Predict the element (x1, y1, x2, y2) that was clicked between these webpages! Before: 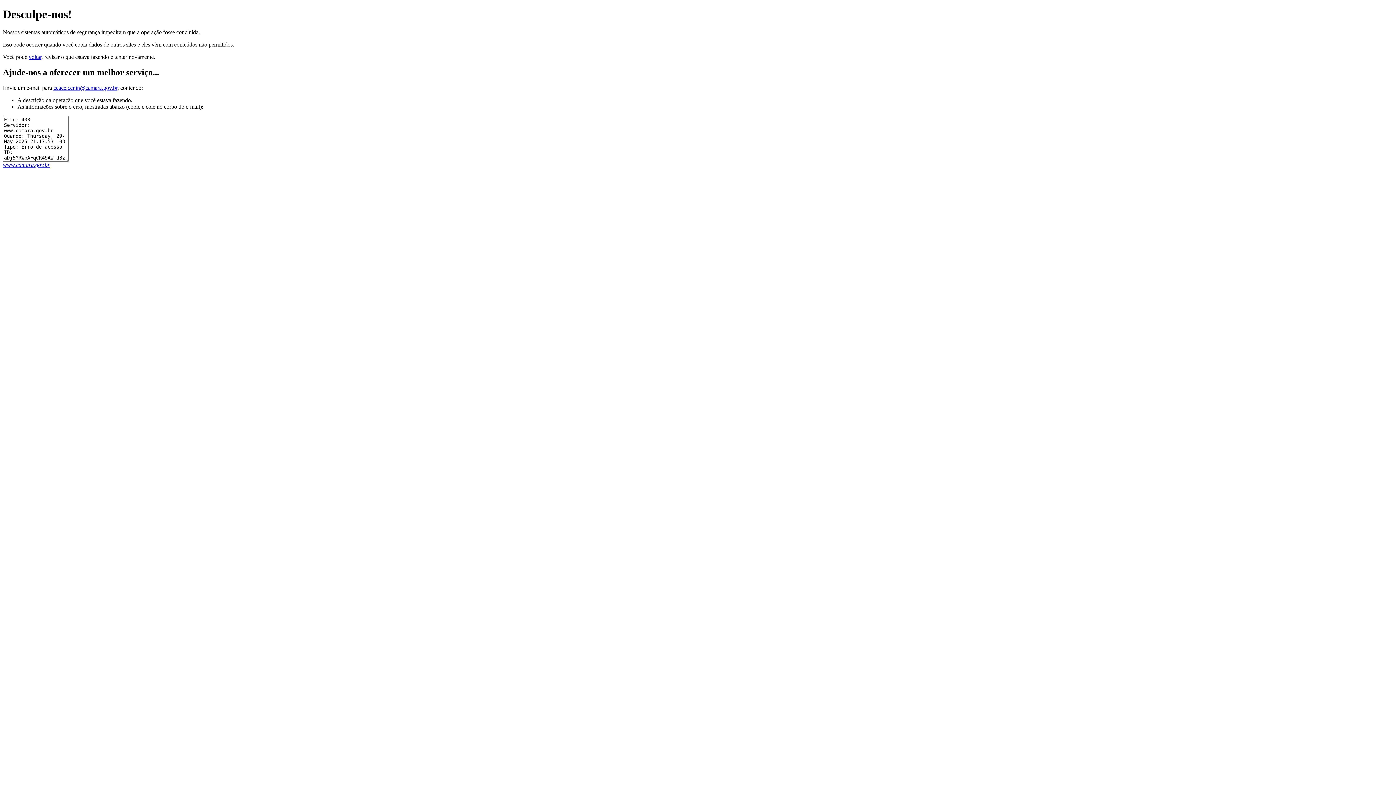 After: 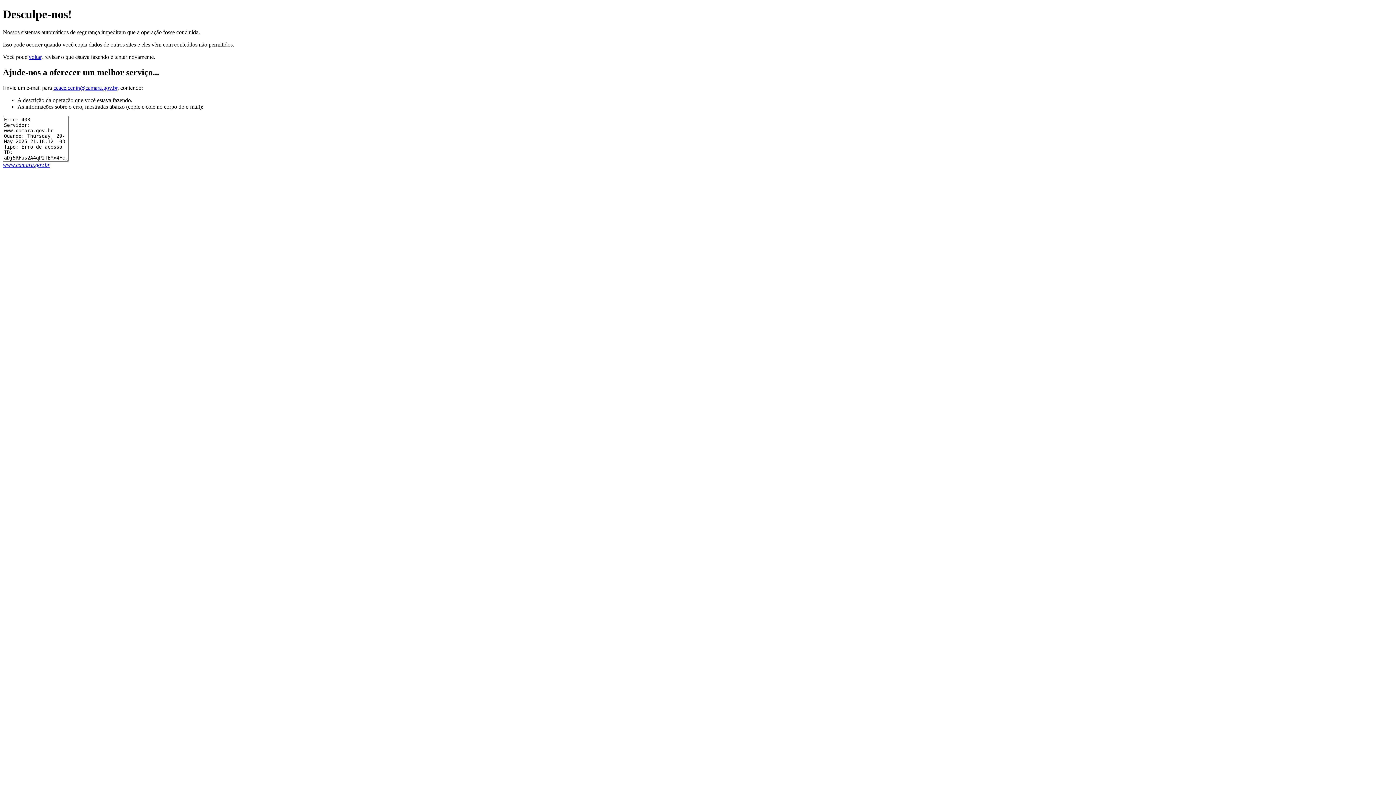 Action: label: www.camara.gov.br bbox: (2, 161, 49, 167)